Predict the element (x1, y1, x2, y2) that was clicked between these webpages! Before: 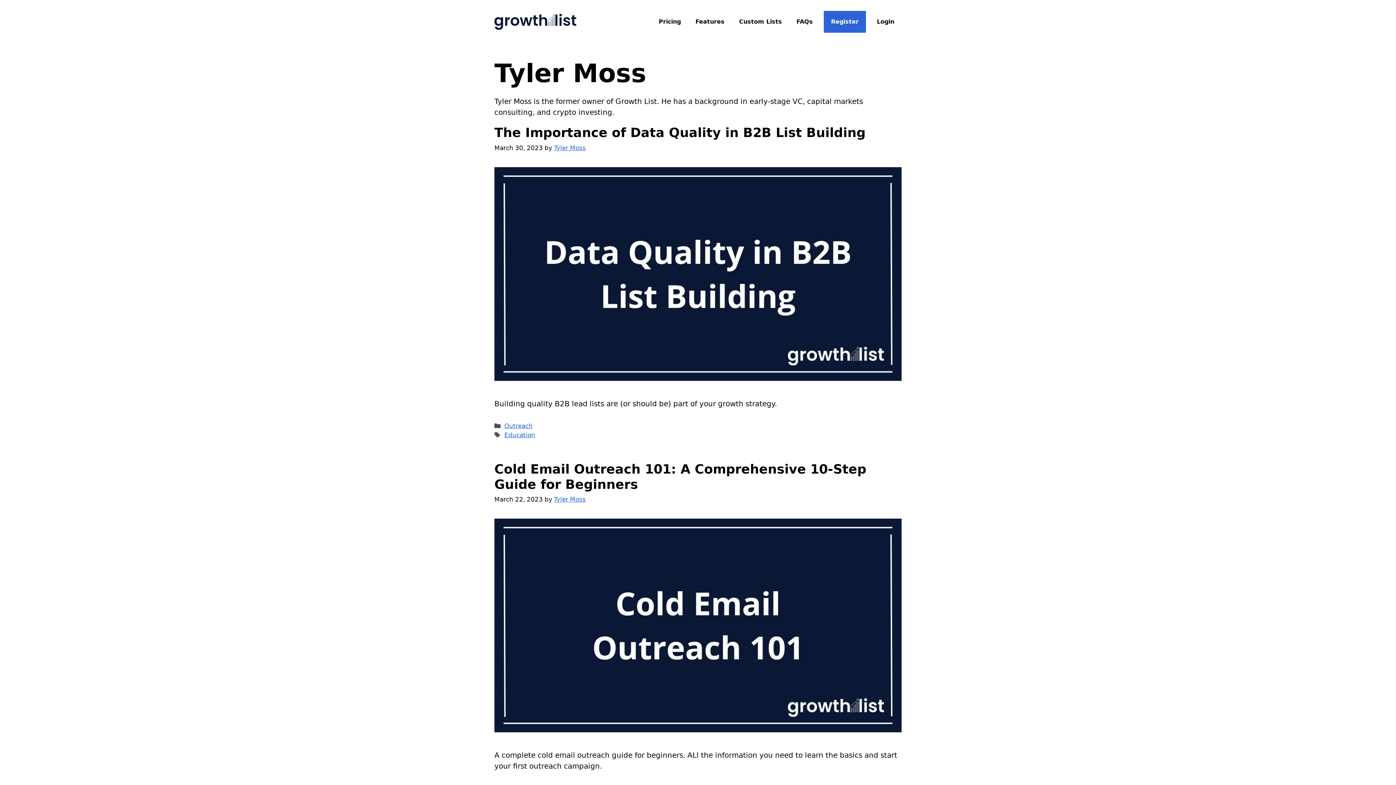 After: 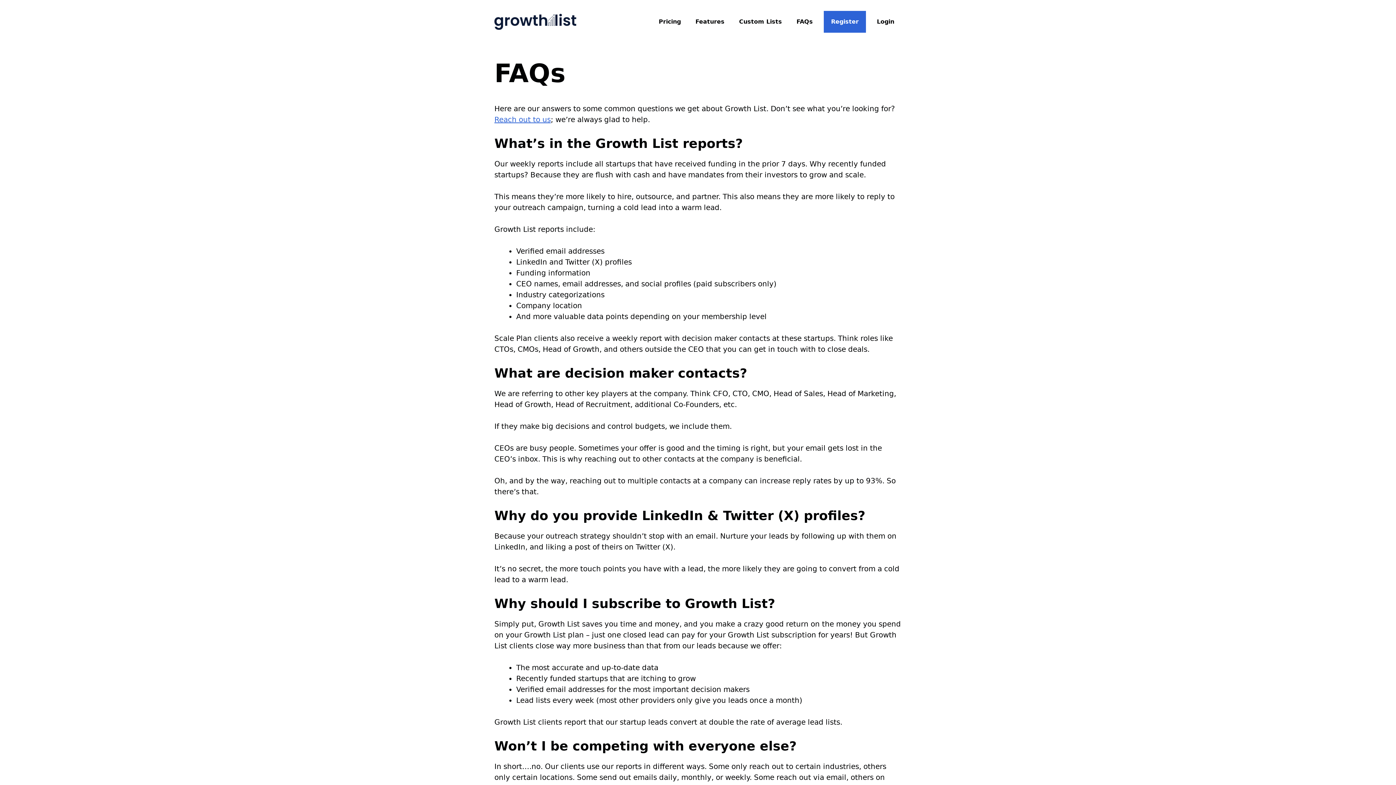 Action: label: FAQs bbox: (789, 10, 820, 32)